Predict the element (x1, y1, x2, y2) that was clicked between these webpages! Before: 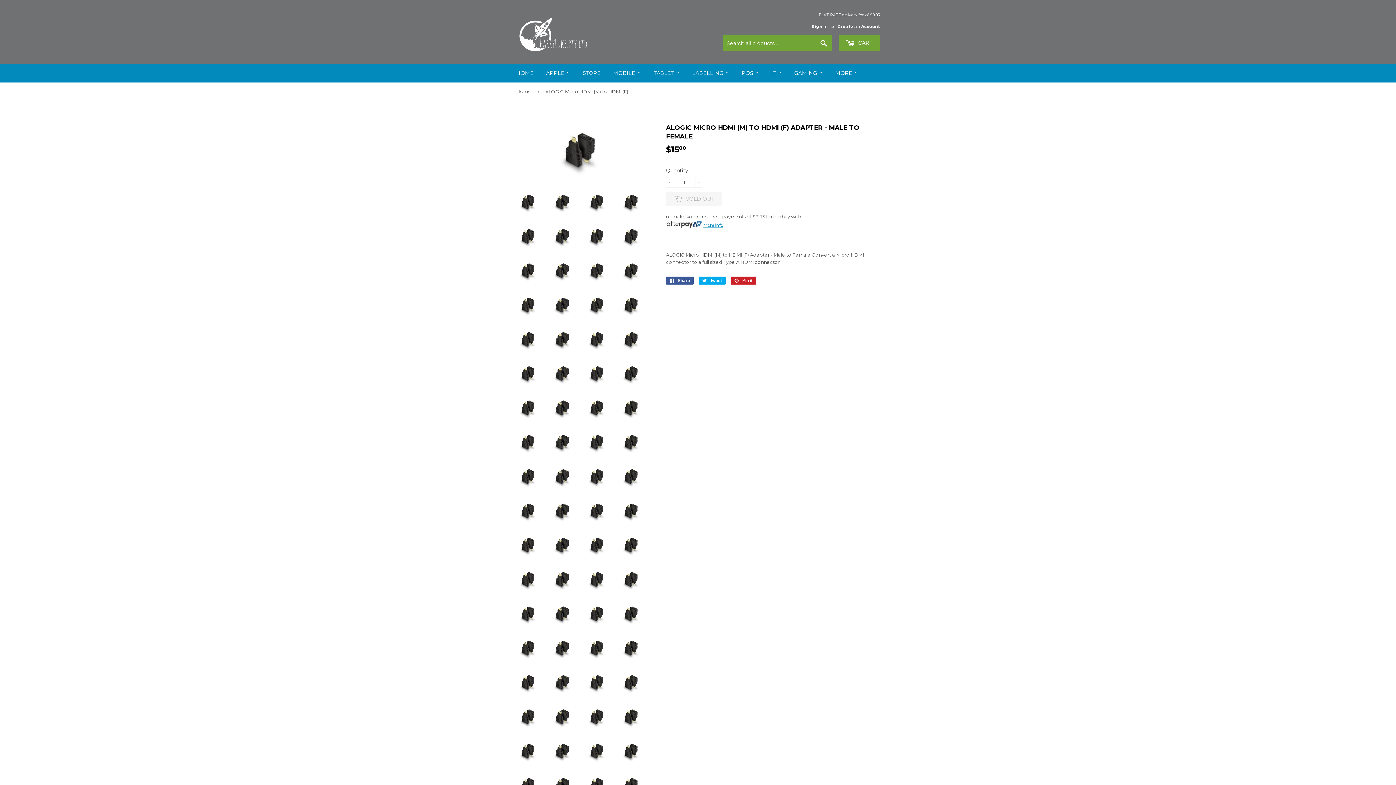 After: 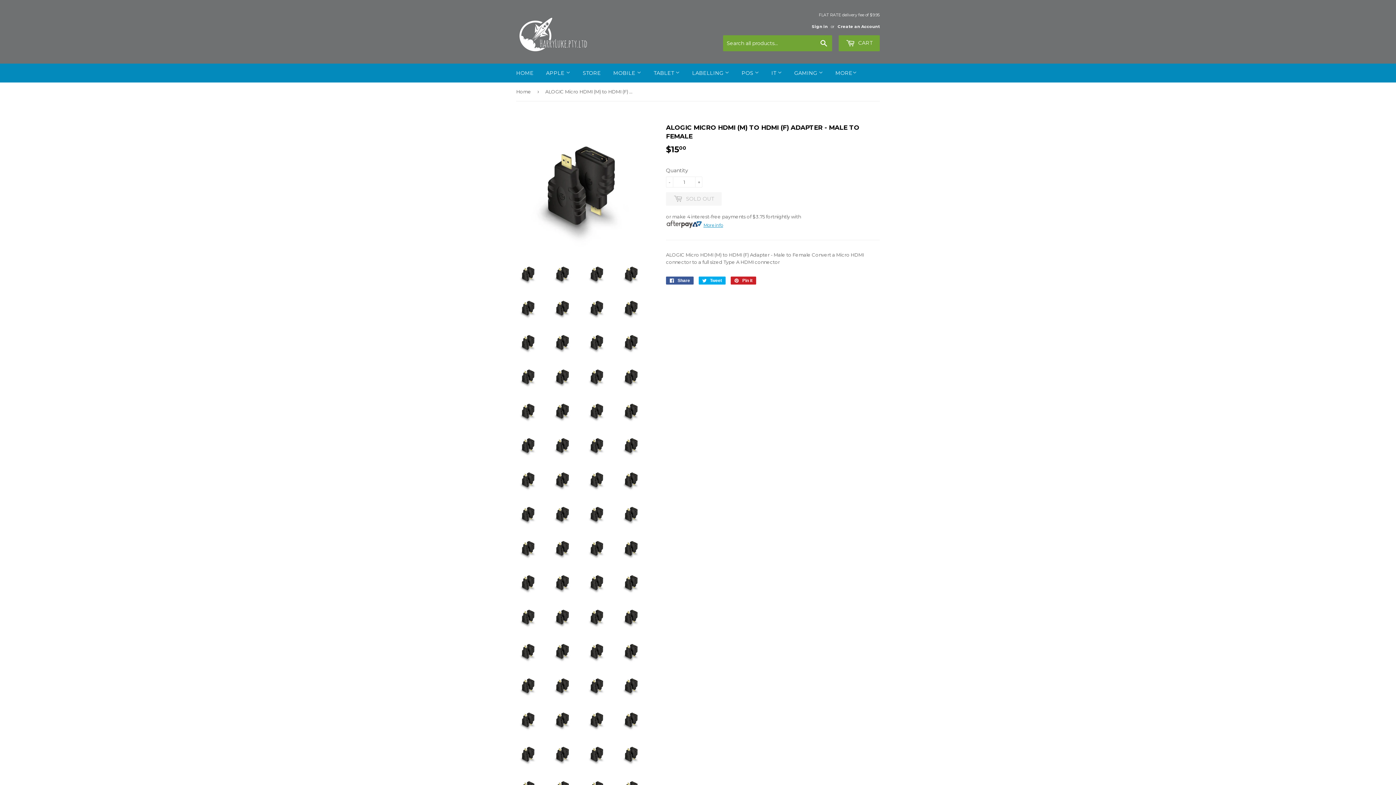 Action: bbox: (619, 499, 642, 522)